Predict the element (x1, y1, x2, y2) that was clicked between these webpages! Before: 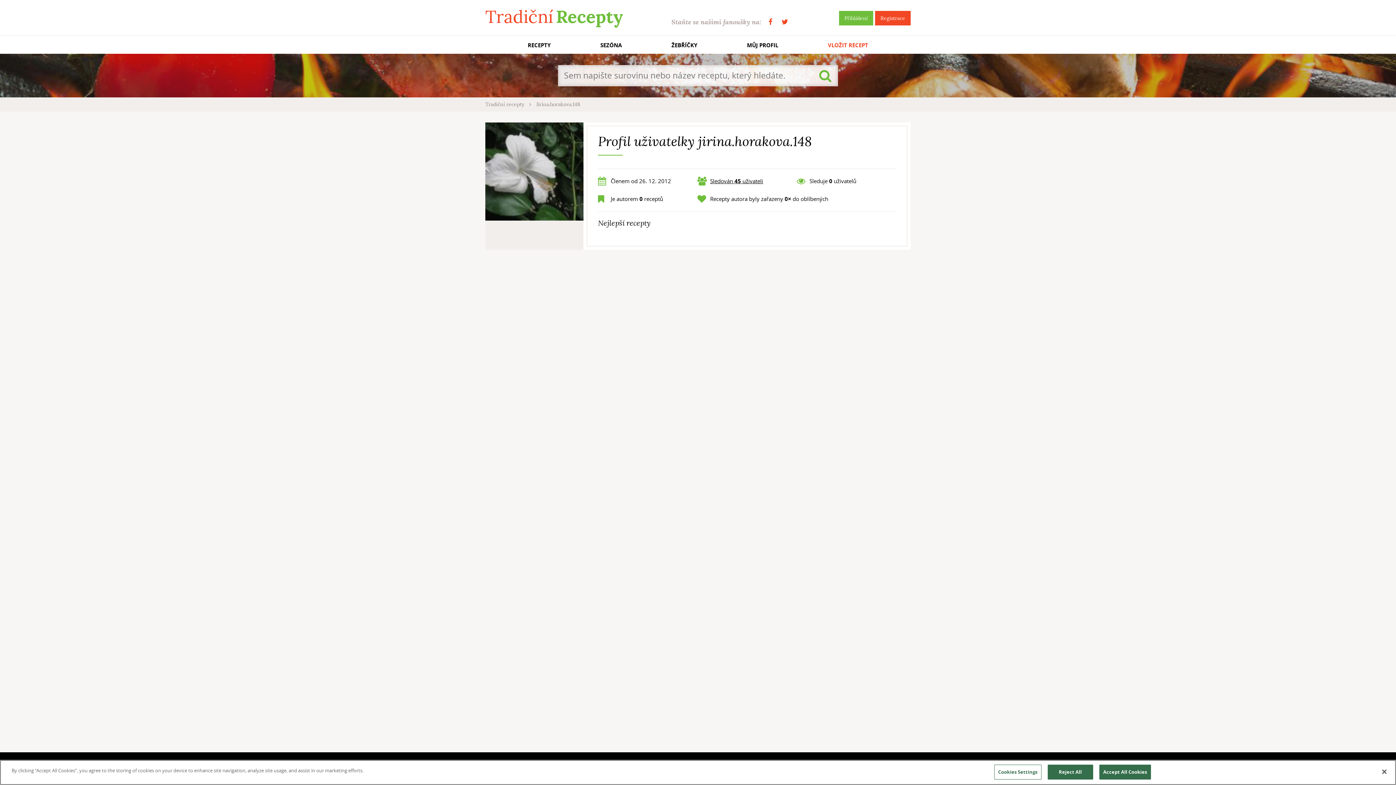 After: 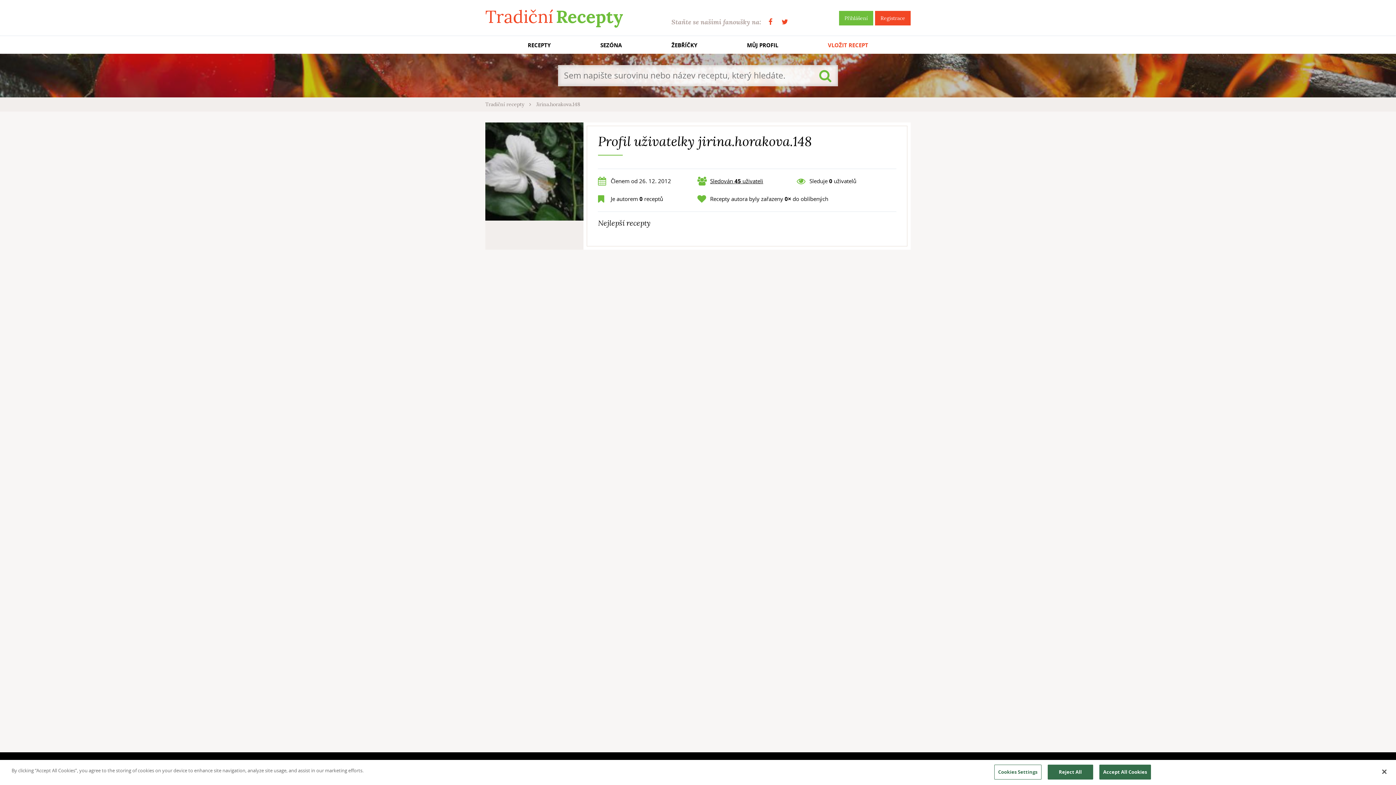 Action: bbox: (768, 18, 772, 25)